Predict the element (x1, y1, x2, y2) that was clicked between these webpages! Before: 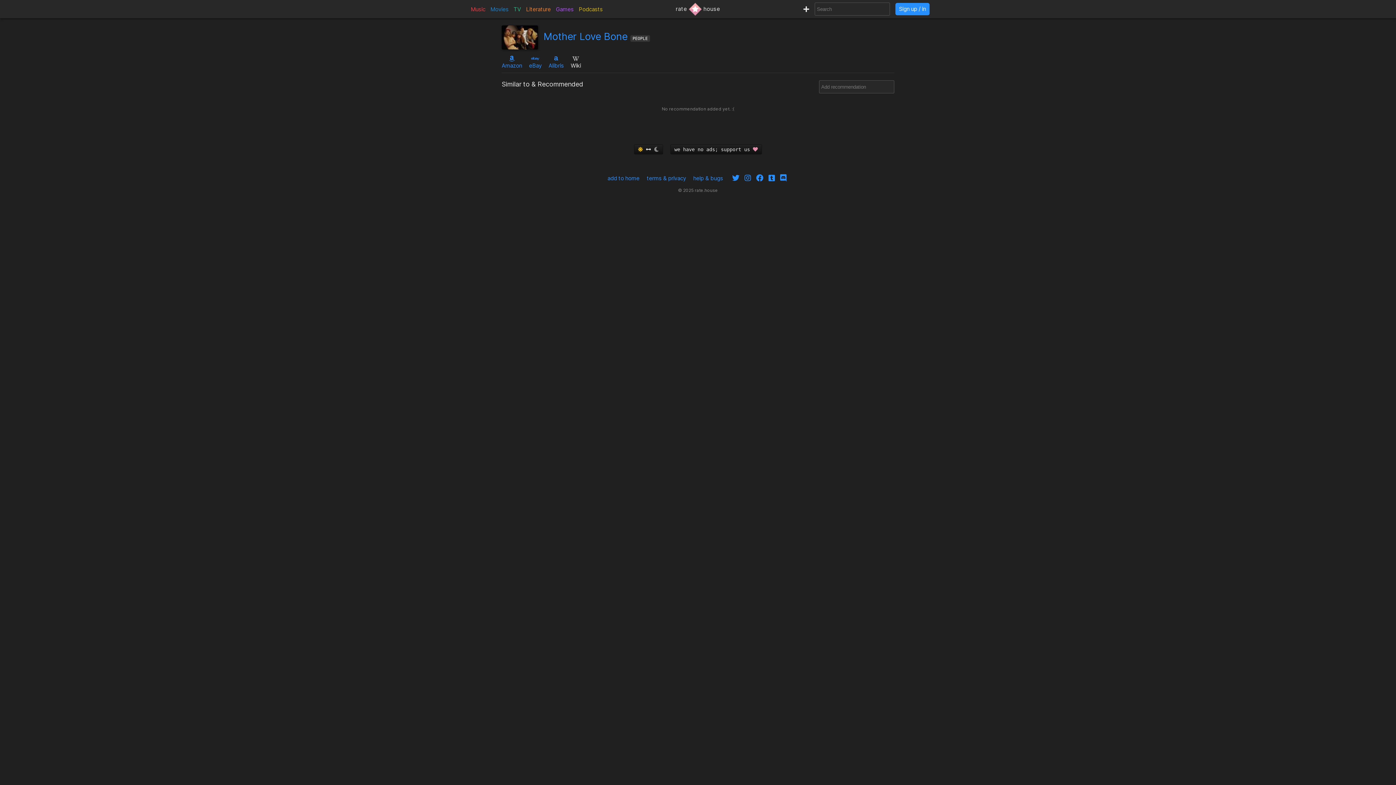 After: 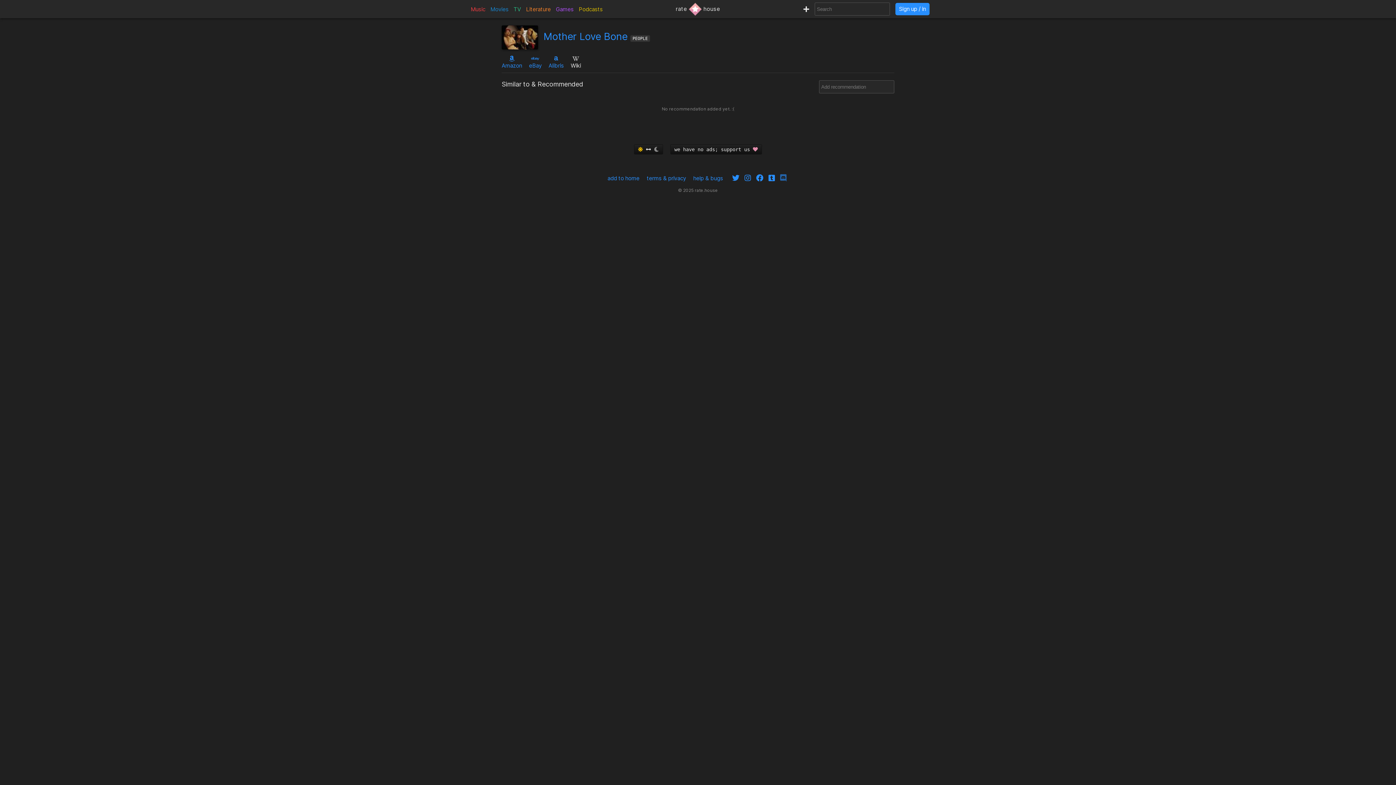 Action: bbox: (778, 175, 788, 182)